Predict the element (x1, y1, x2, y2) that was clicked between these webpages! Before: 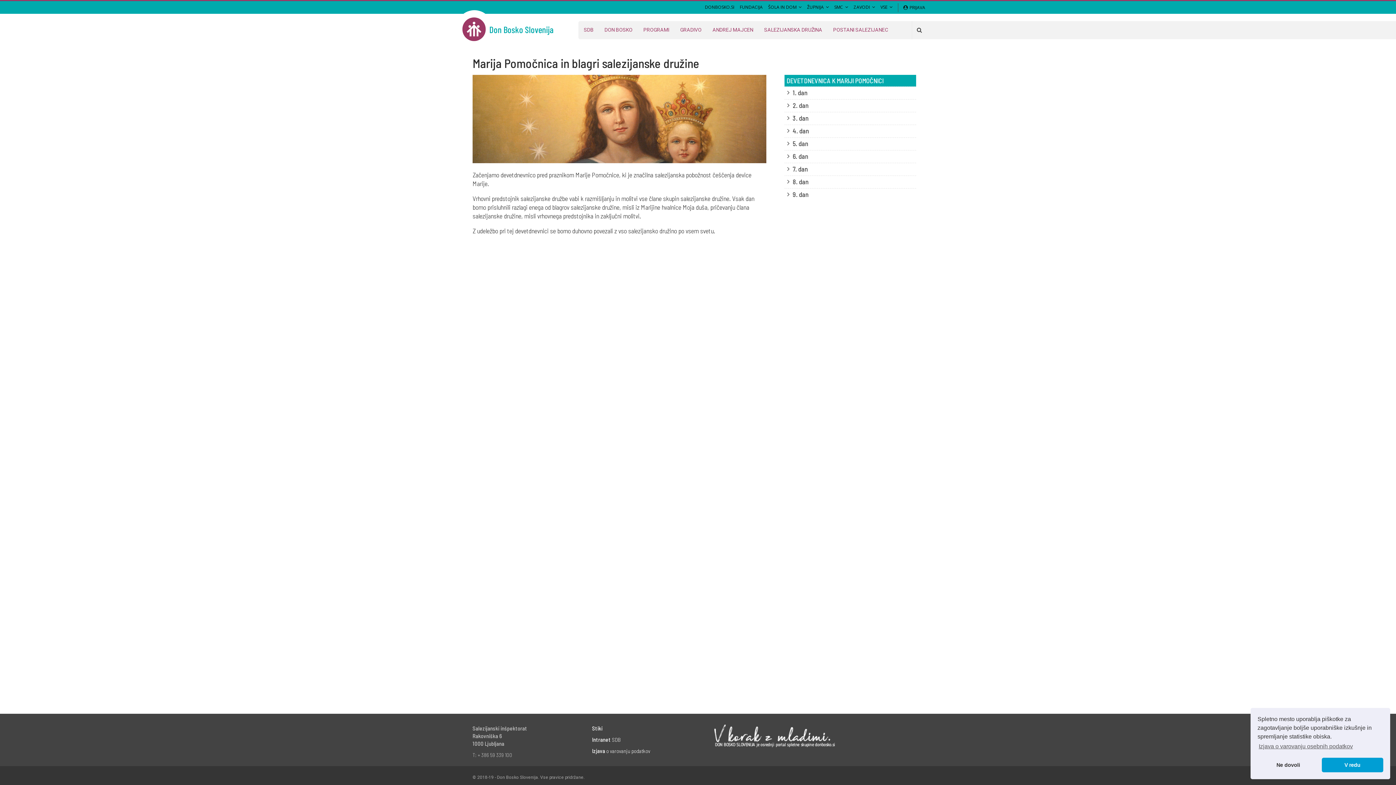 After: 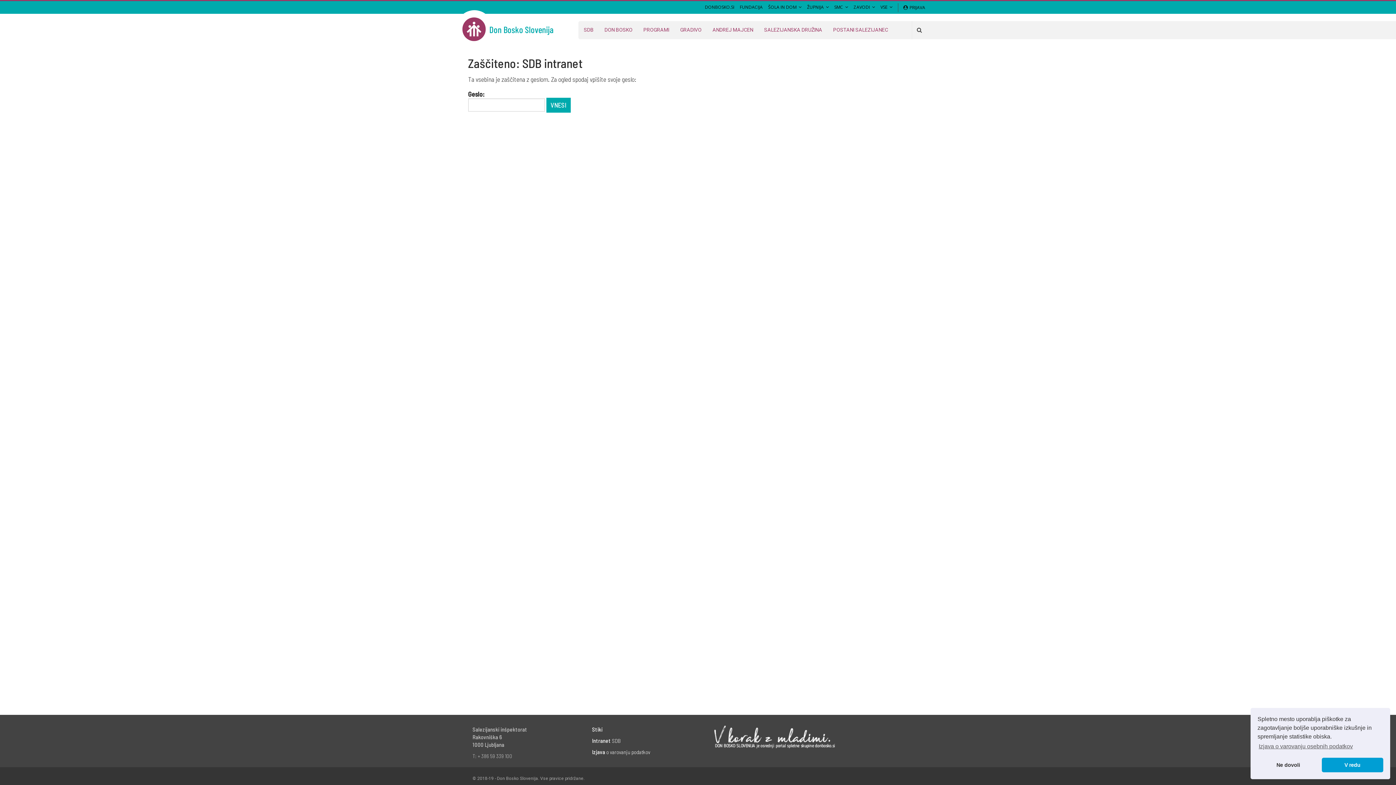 Action: bbox: (592, 736, 620, 743) label: Intranet SDB